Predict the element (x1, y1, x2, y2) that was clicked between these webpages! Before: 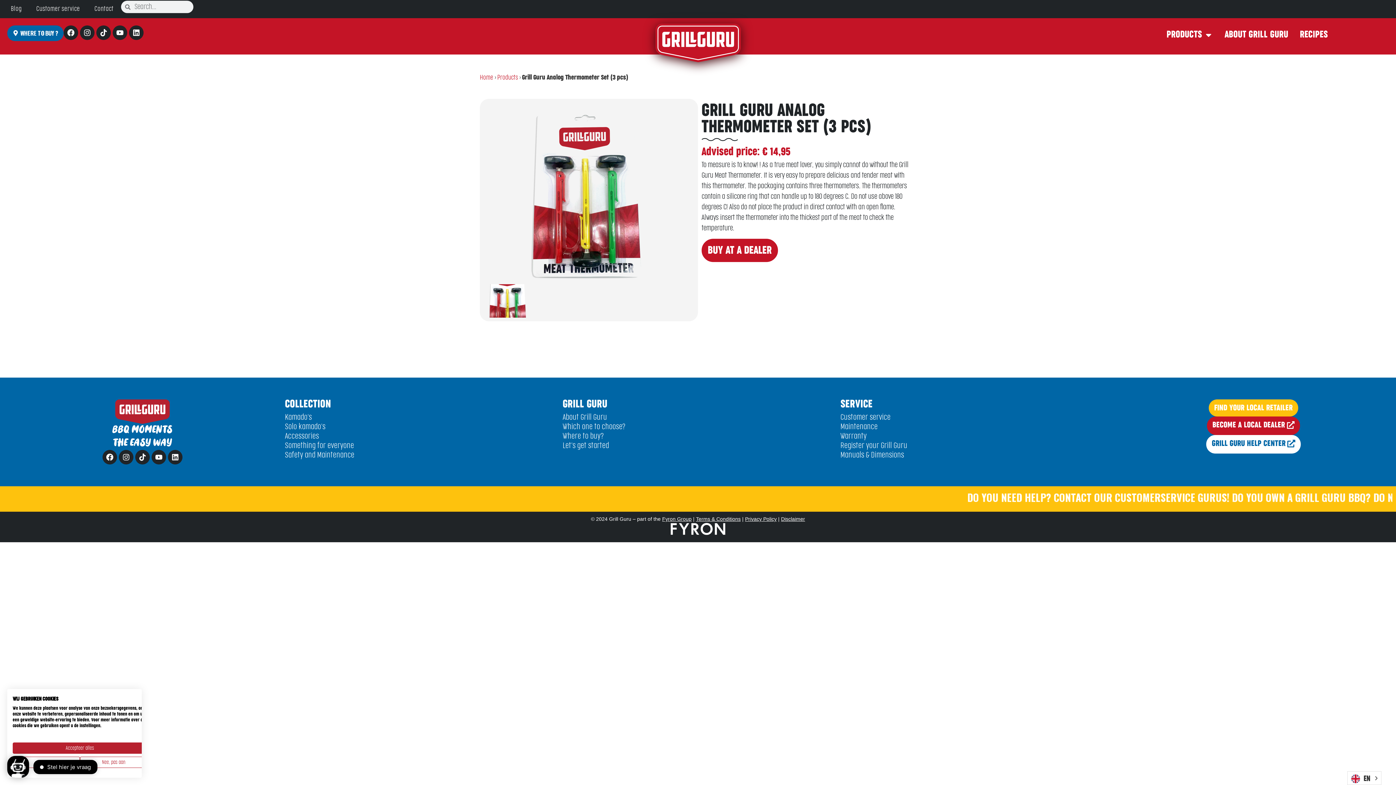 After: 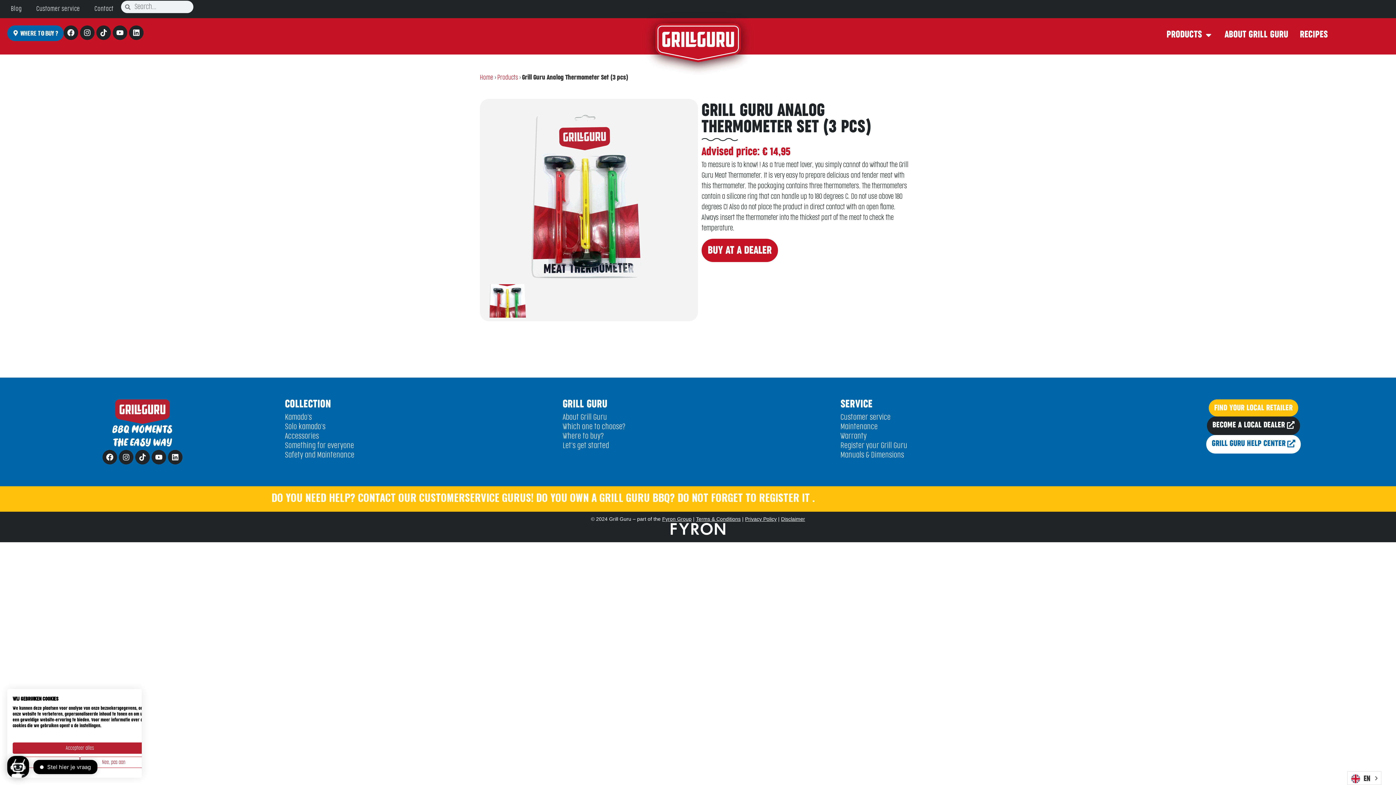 Action: bbox: (1207, 416, 1300, 435) label: BECOME A LOCAL DEALER